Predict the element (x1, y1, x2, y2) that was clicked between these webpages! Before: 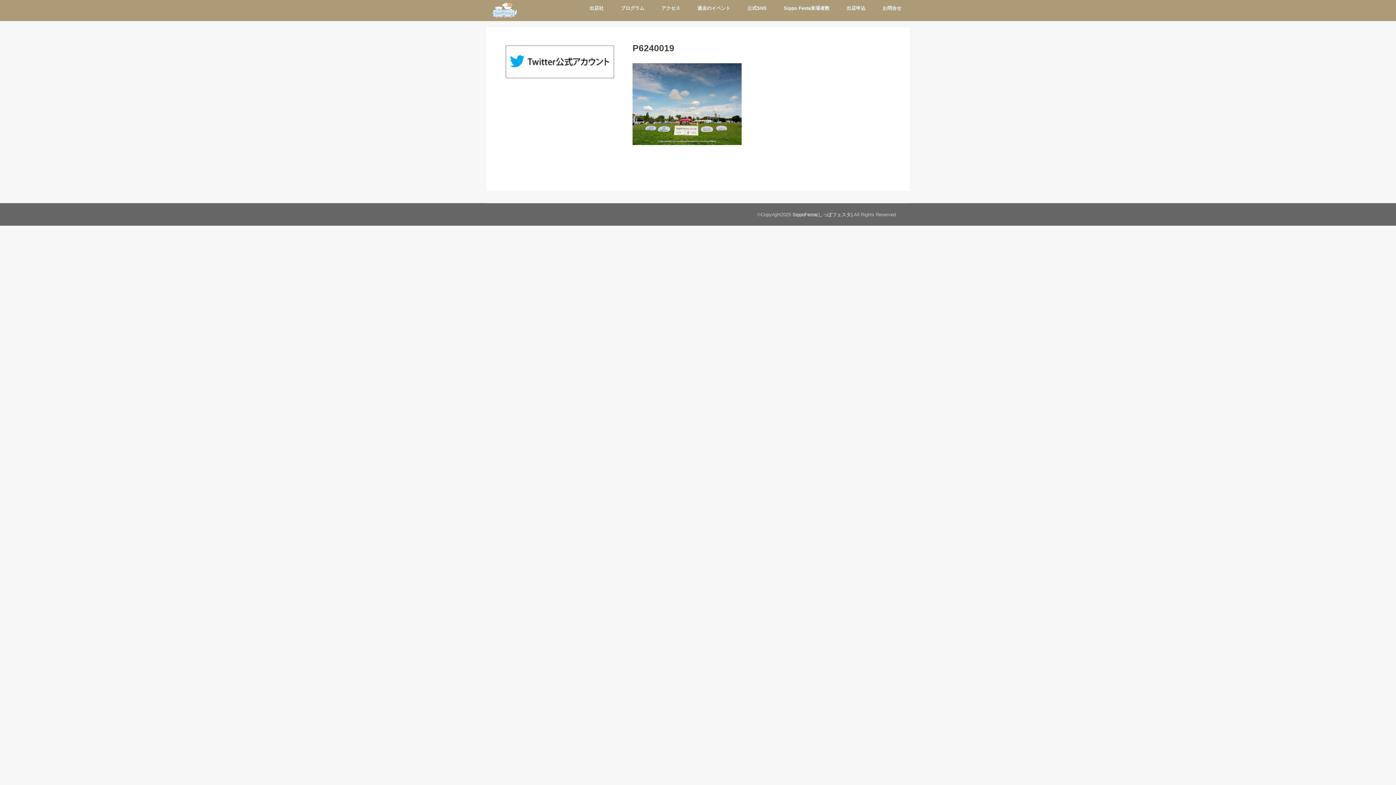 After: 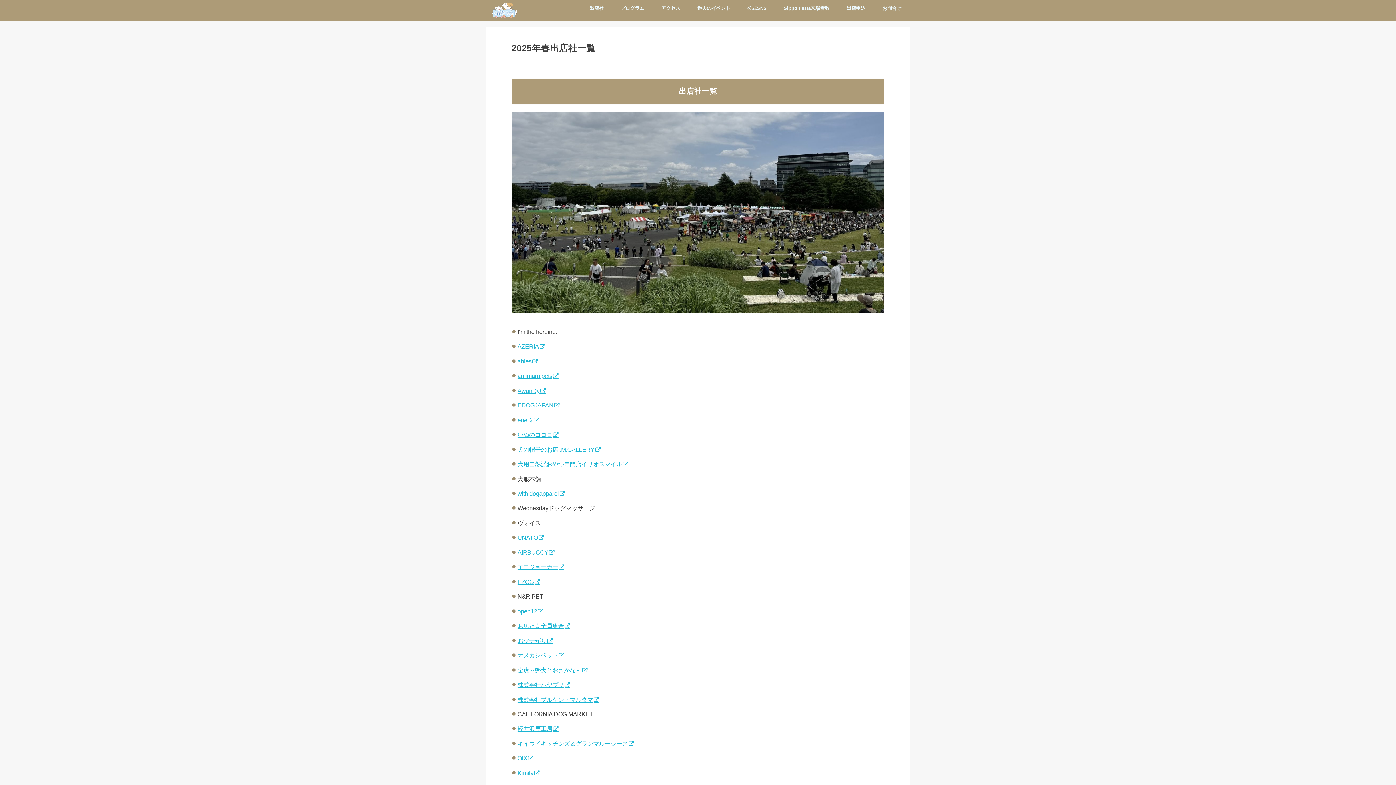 Action: bbox: (581, 0, 612, 16) label: 出店社